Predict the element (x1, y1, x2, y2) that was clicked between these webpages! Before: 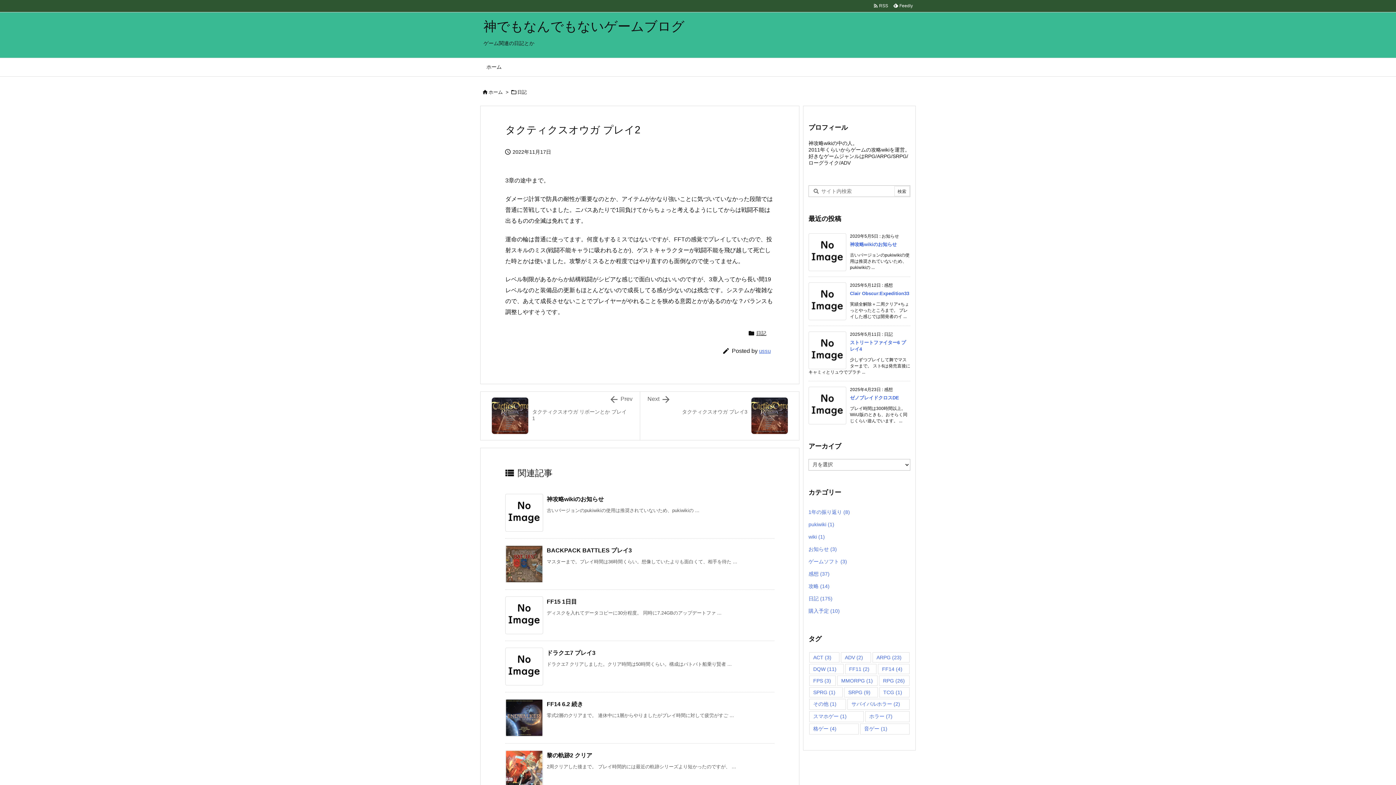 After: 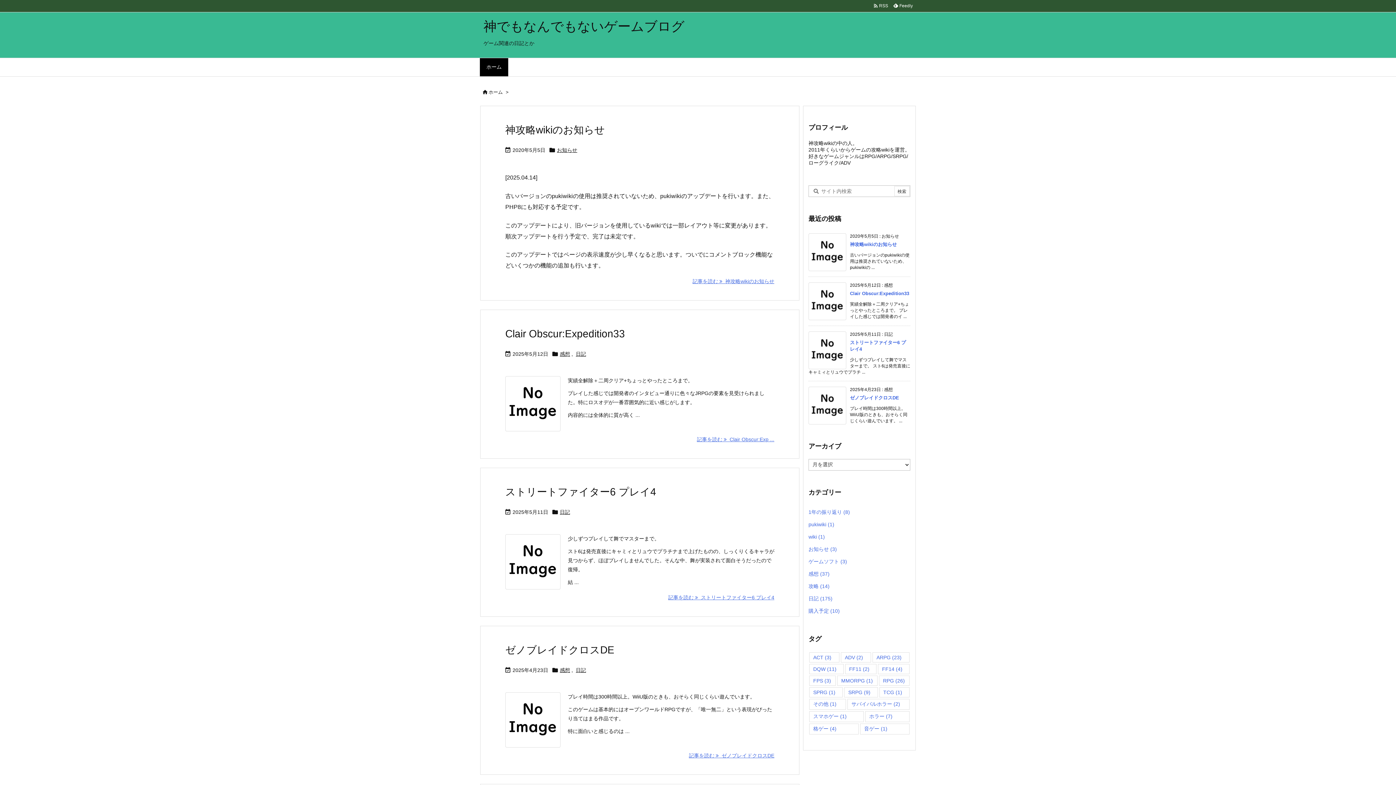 Action: bbox: (483, 18, 684, 33) label: 神でもなんでもないゲームブログ